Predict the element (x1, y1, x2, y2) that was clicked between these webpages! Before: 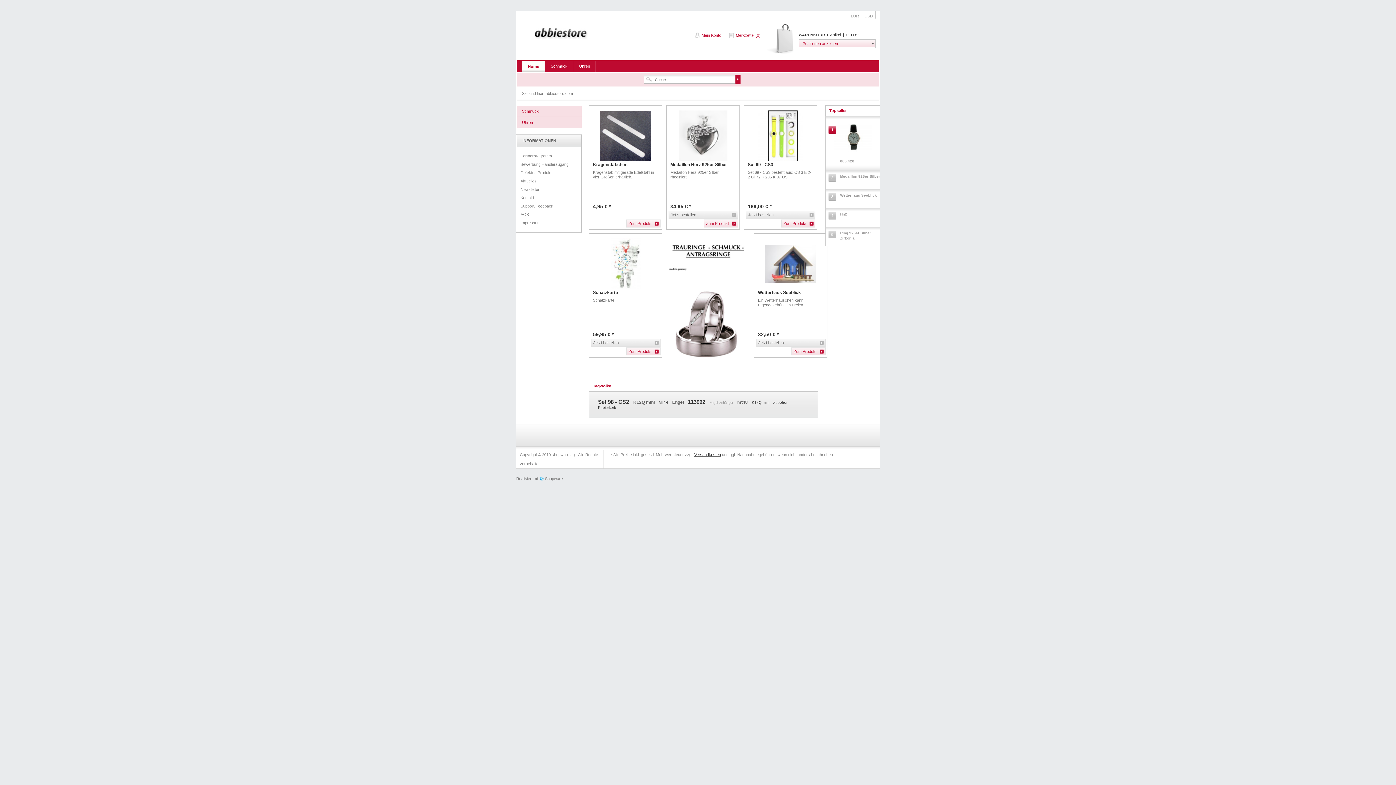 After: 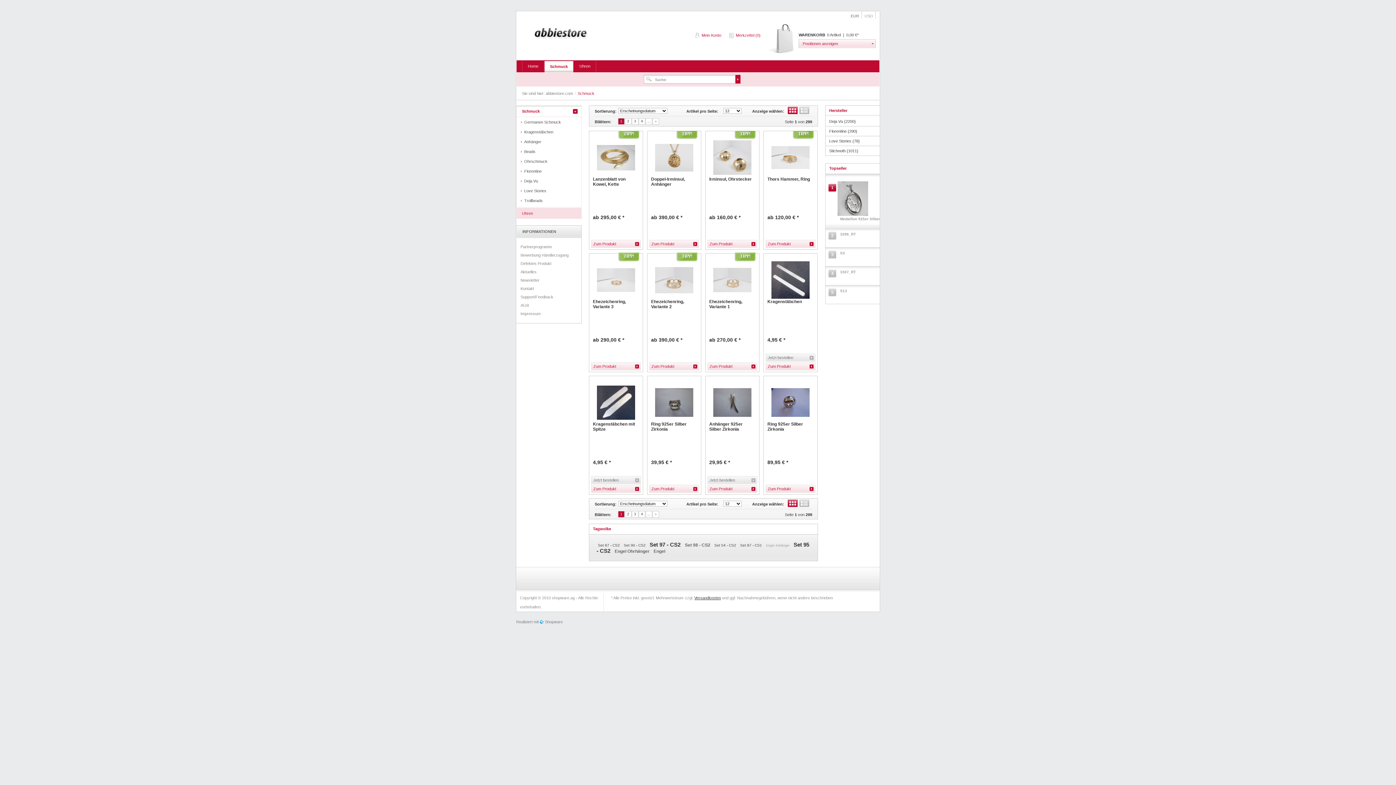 Action: bbox: (516, 105, 581, 116) label: Schmuck